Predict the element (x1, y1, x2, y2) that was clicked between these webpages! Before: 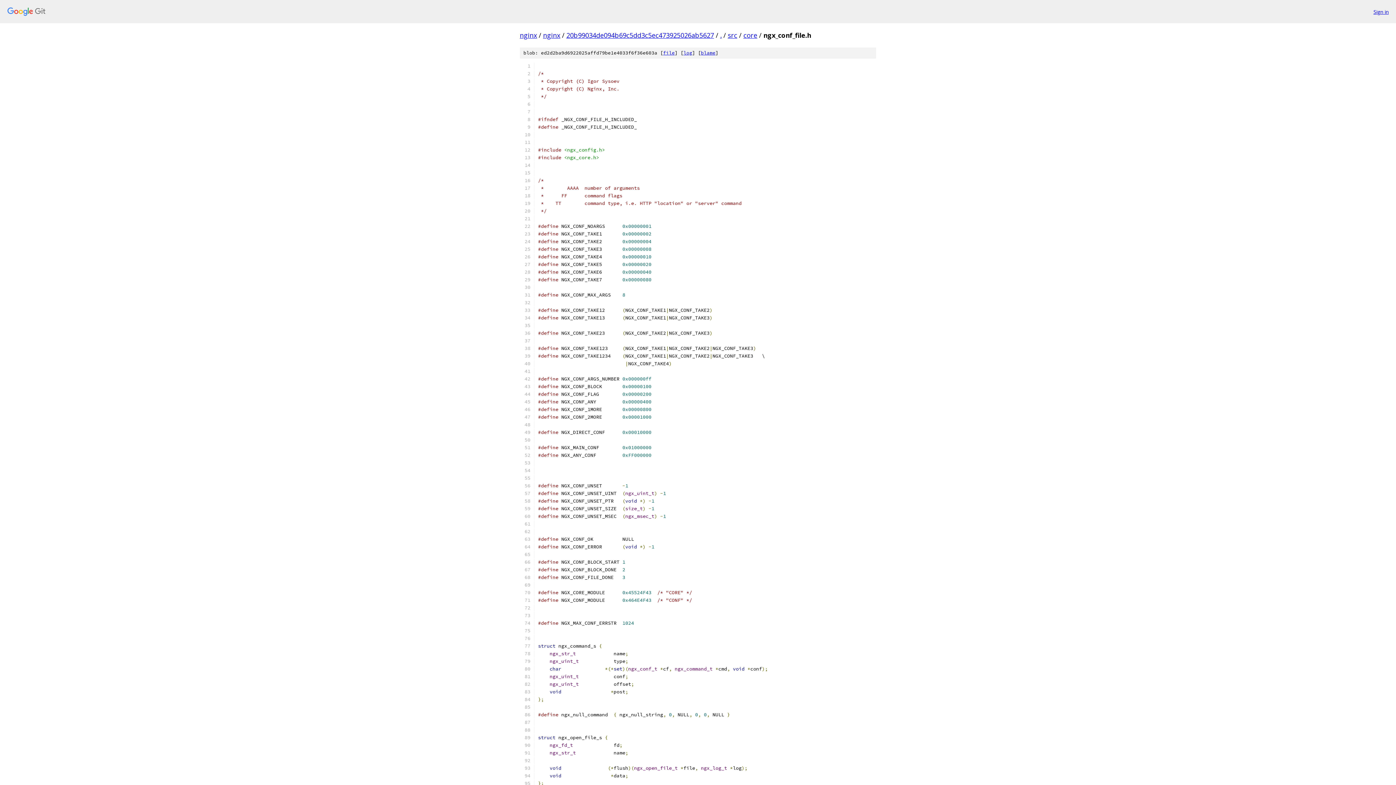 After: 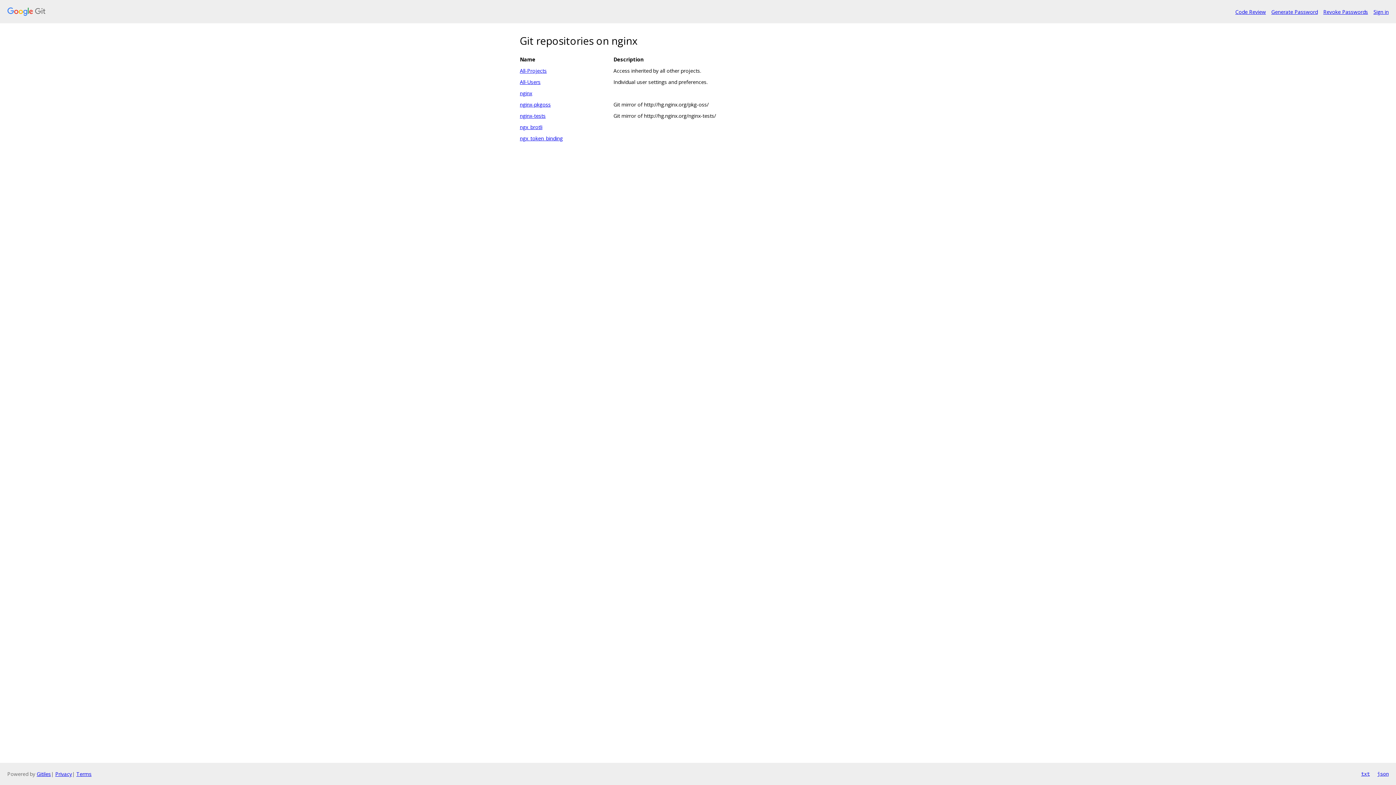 Action: bbox: (7, 7, 1368, 16)